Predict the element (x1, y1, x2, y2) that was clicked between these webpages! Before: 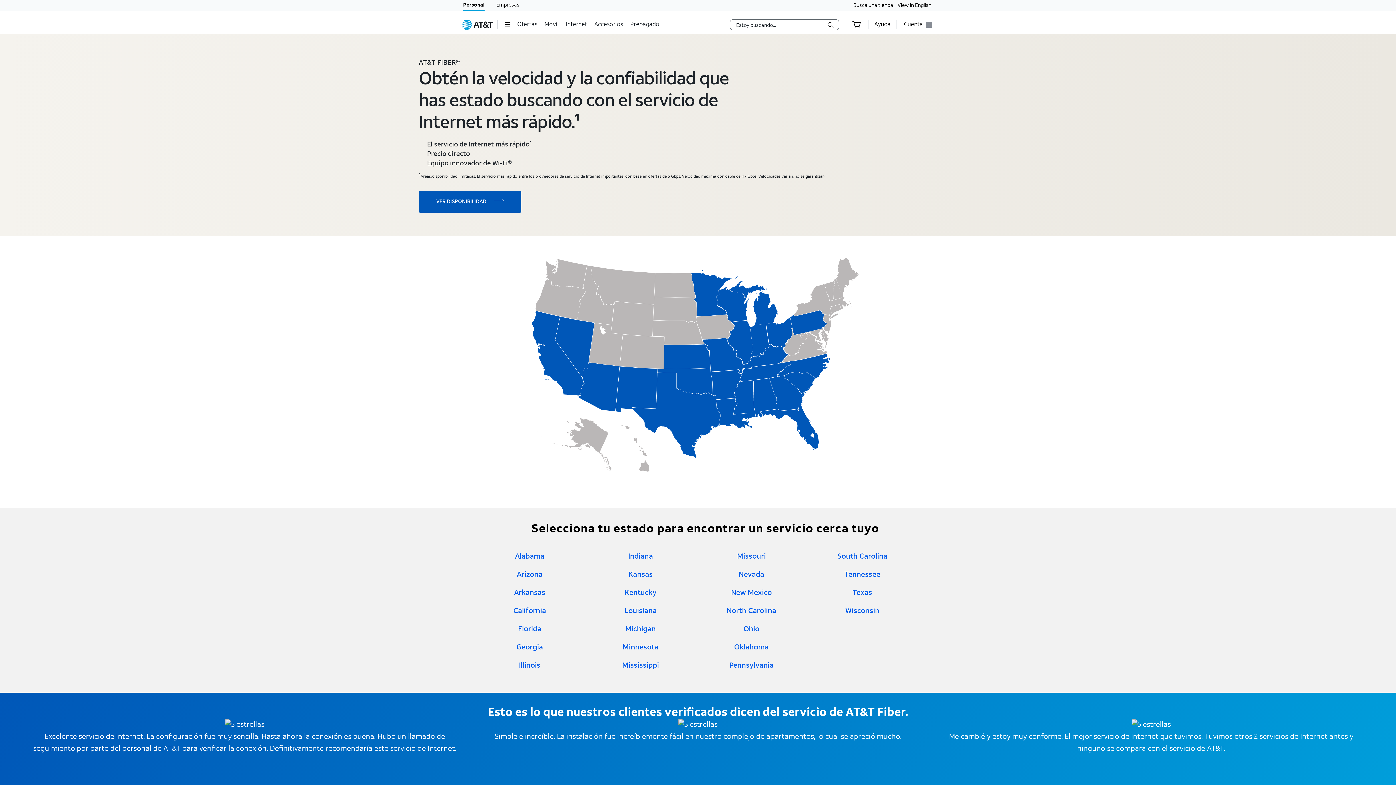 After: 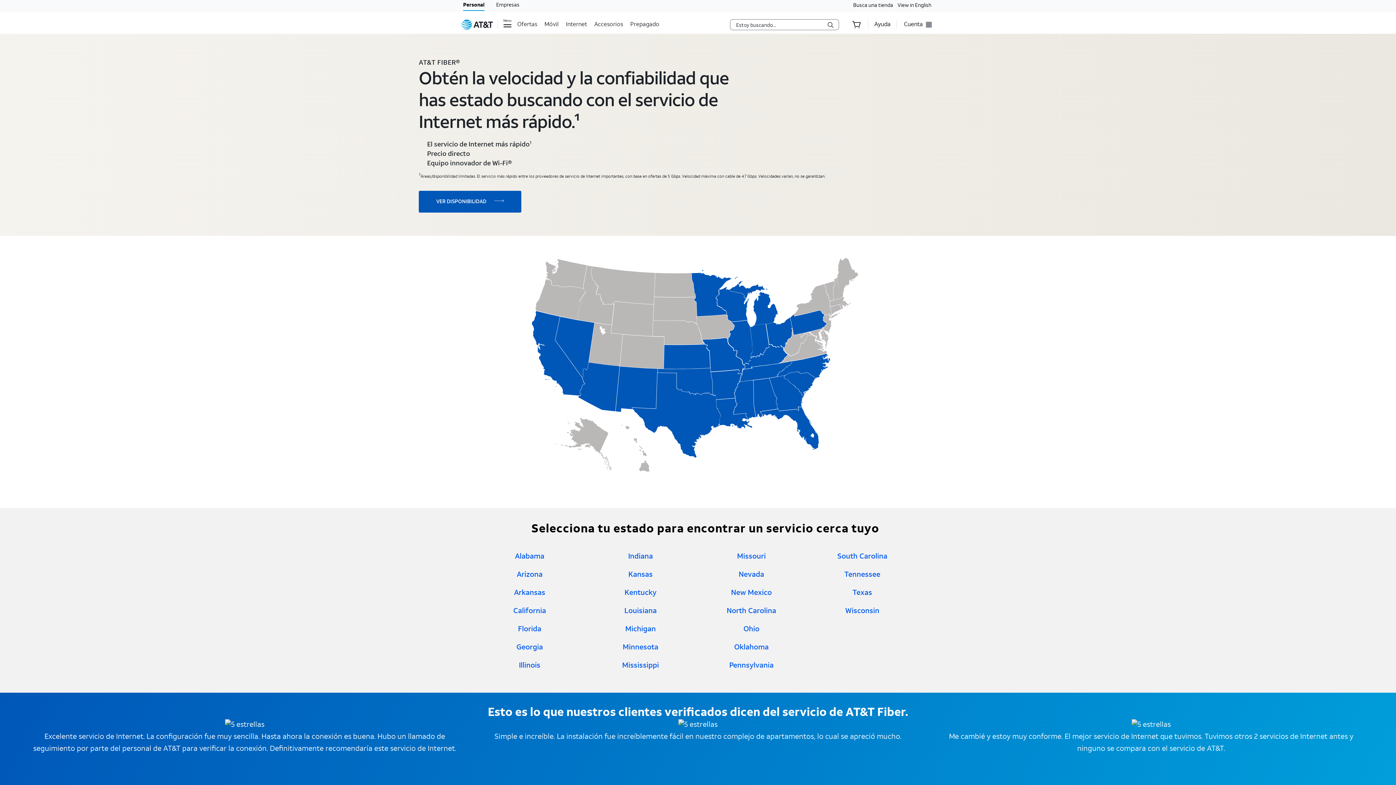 Action: label: Menu bbox: (497, 20, 517, 29)